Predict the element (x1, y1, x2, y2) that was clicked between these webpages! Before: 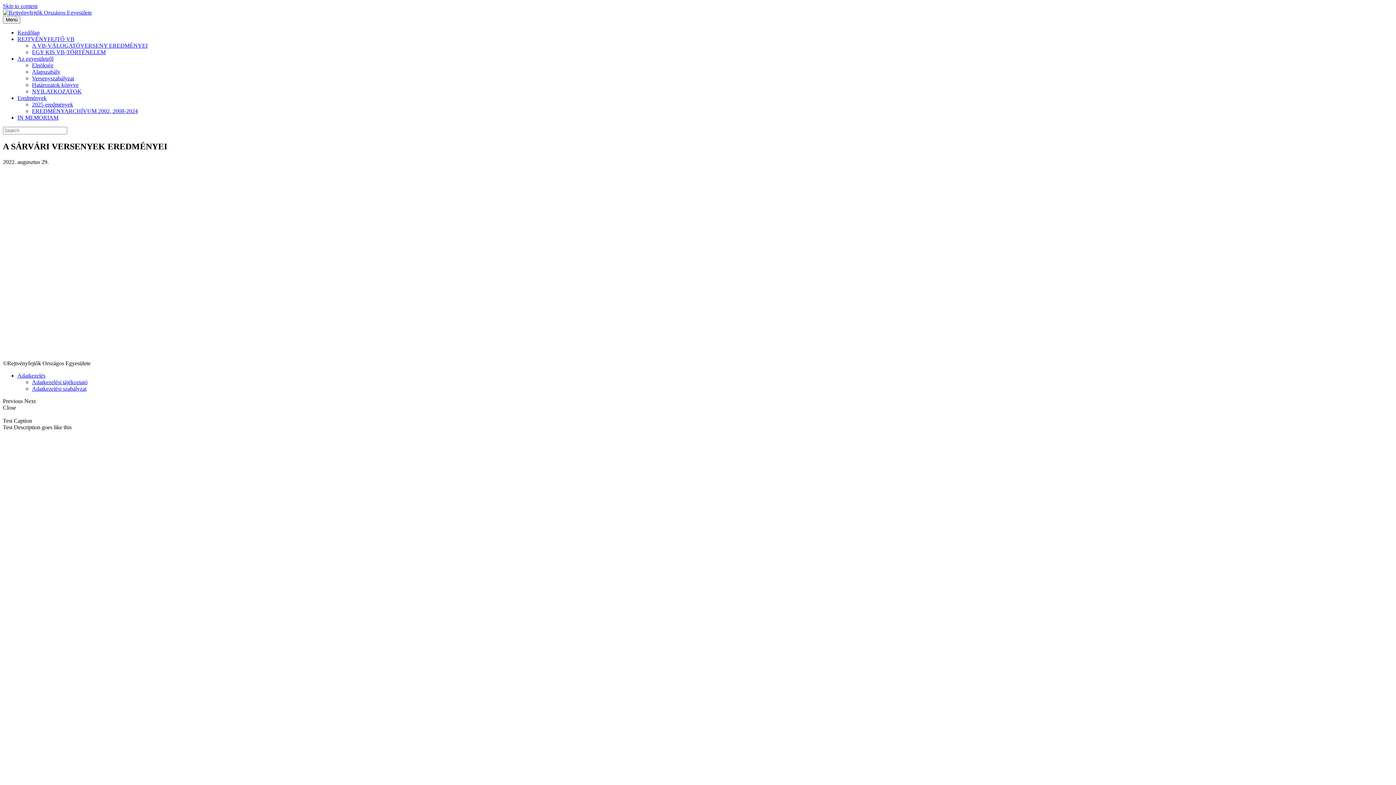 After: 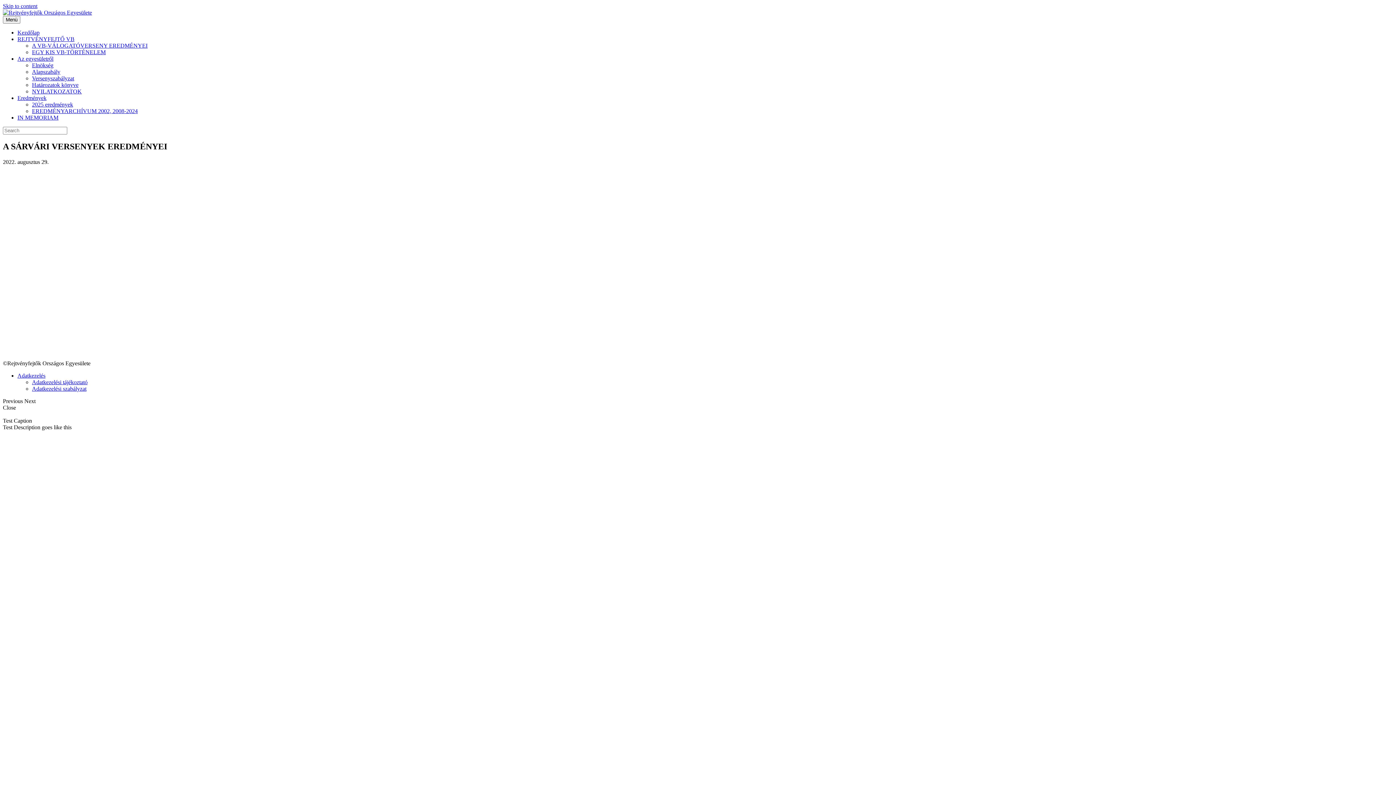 Action: label: Eredmények bbox: (17, 94, 46, 101)